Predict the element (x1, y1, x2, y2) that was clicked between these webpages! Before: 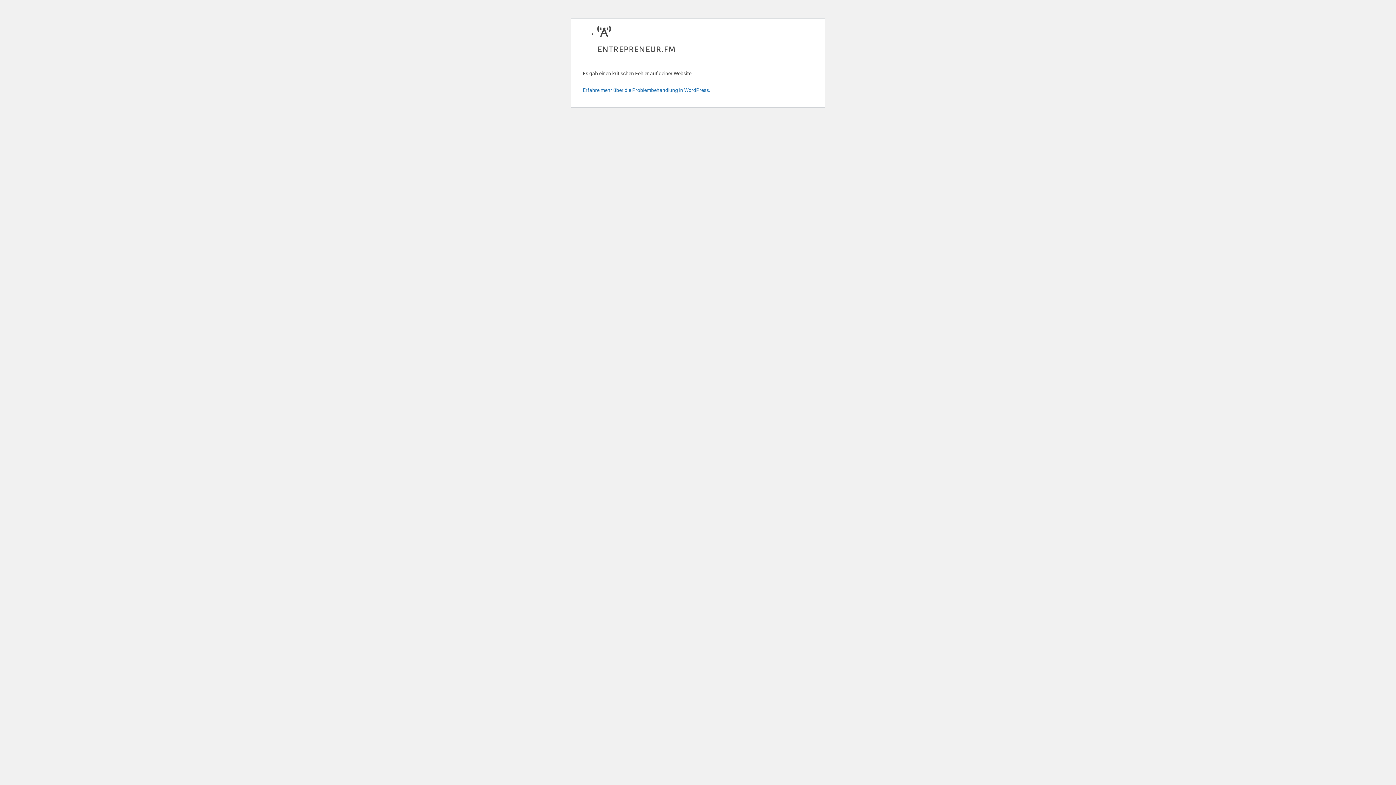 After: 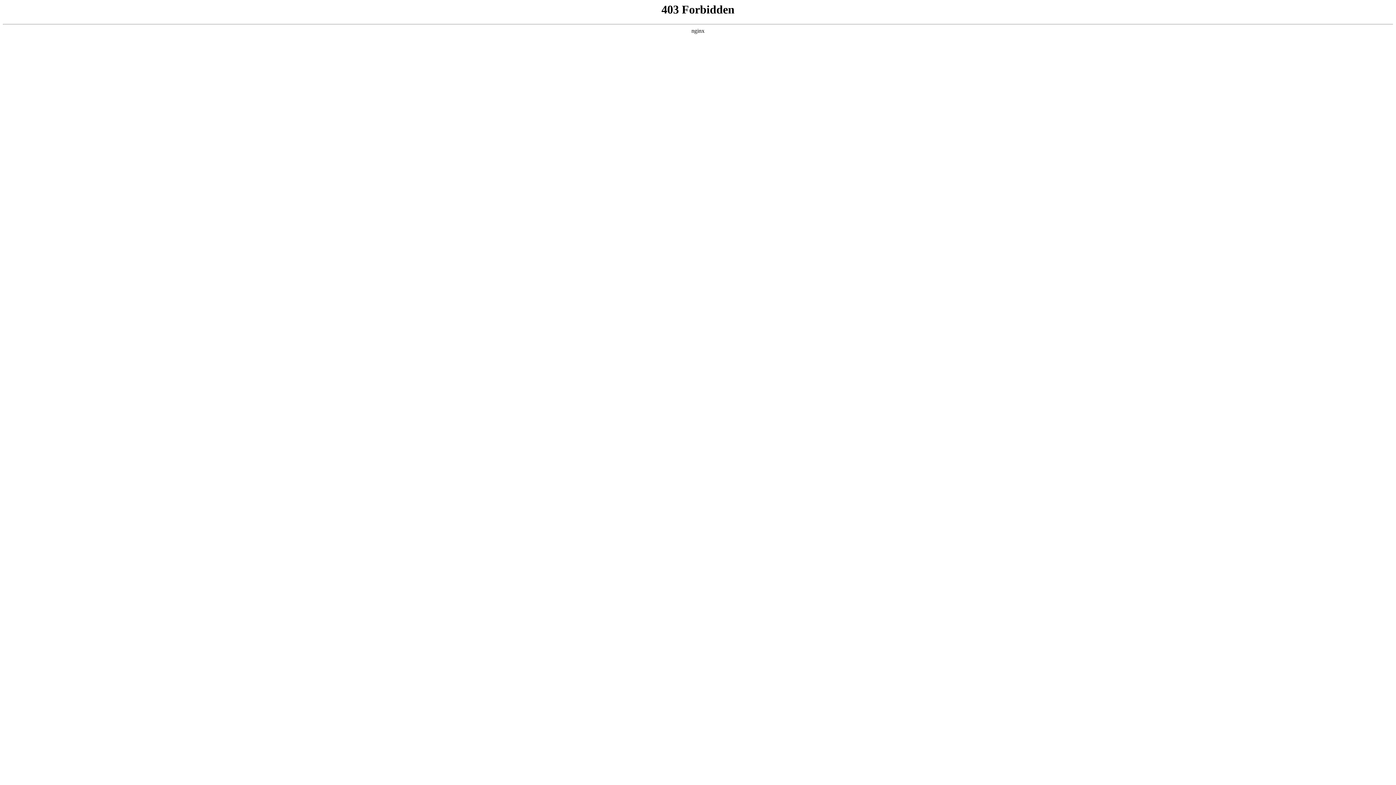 Action: bbox: (582, 87, 710, 93) label: Erfahre mehr über die Problembehandlung in WordPress.